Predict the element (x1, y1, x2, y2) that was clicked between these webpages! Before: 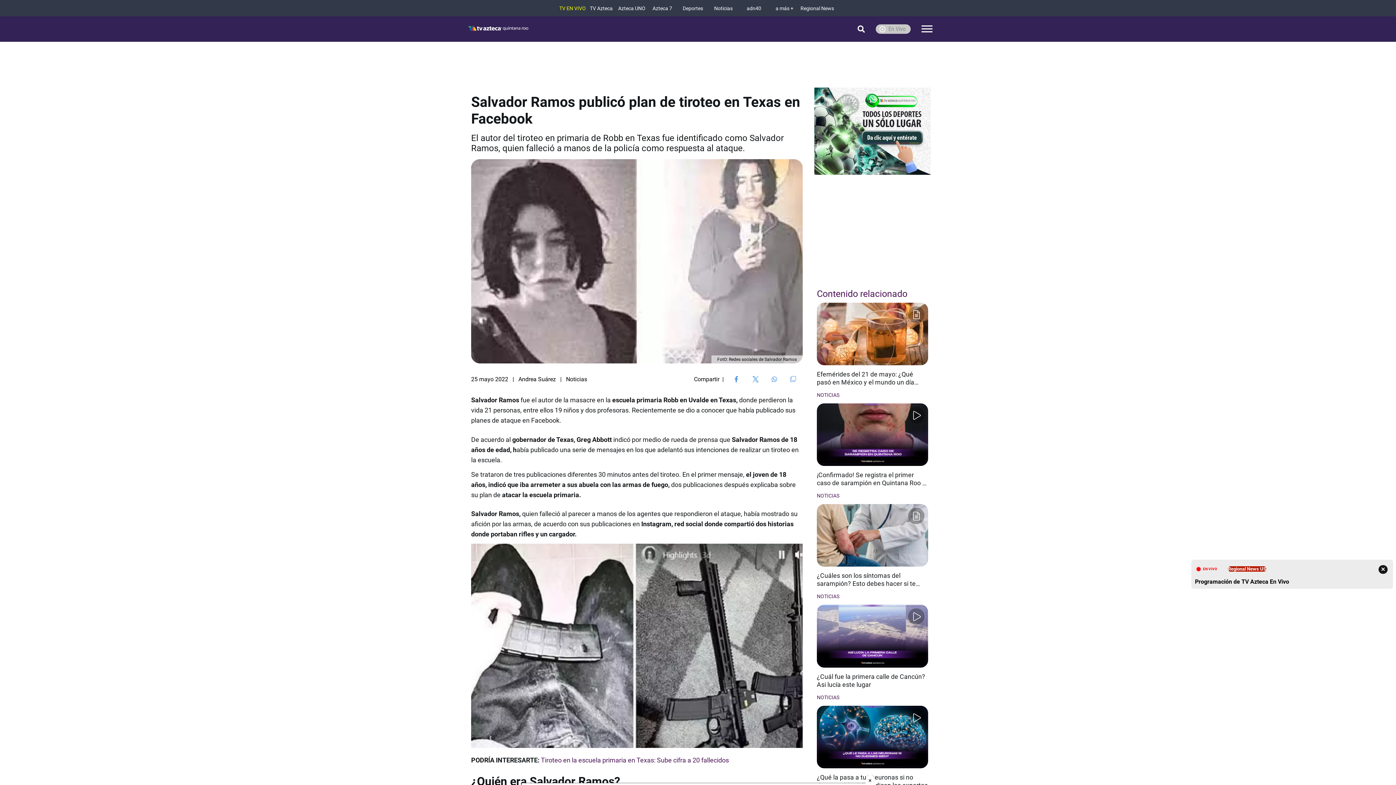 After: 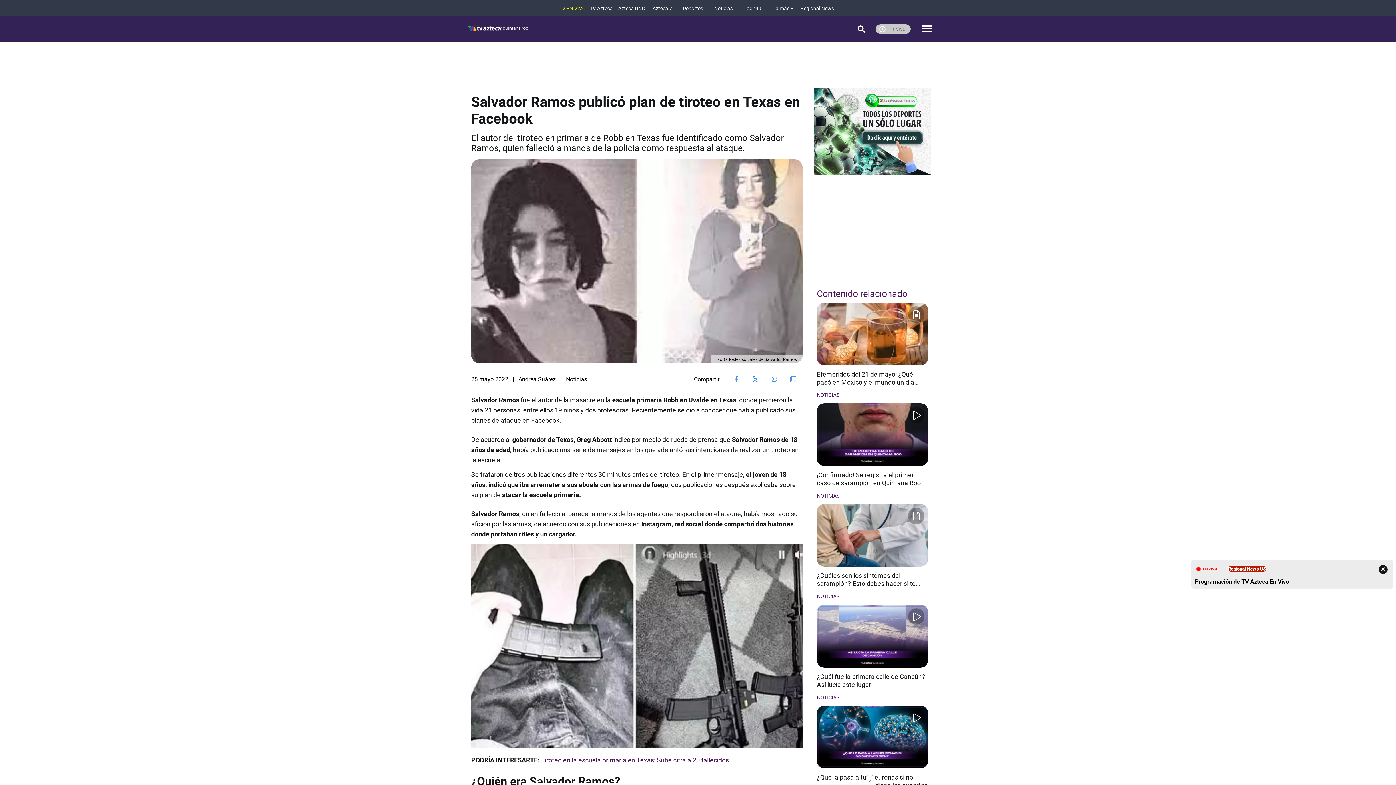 Action: label: Twitter Share bbox: (749, 376, 762, 382)